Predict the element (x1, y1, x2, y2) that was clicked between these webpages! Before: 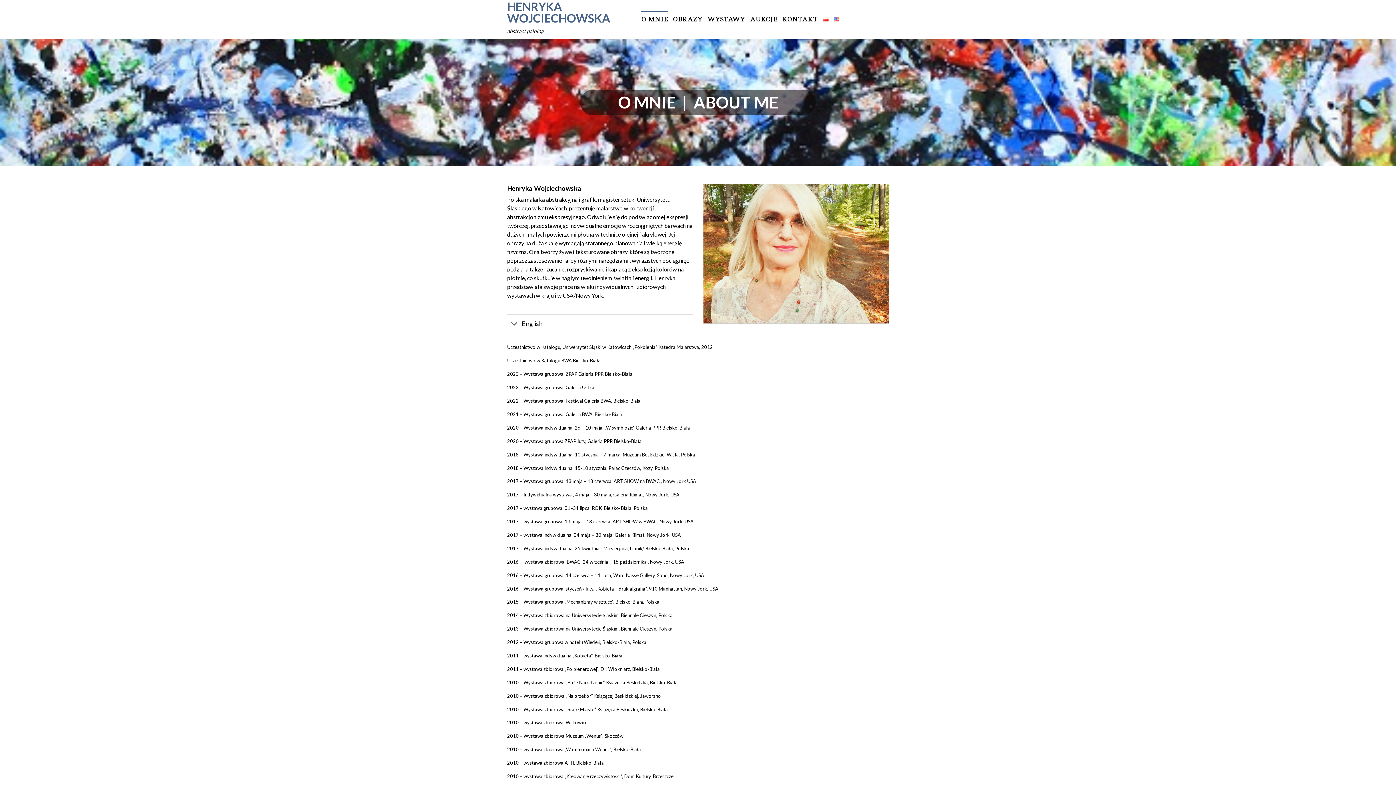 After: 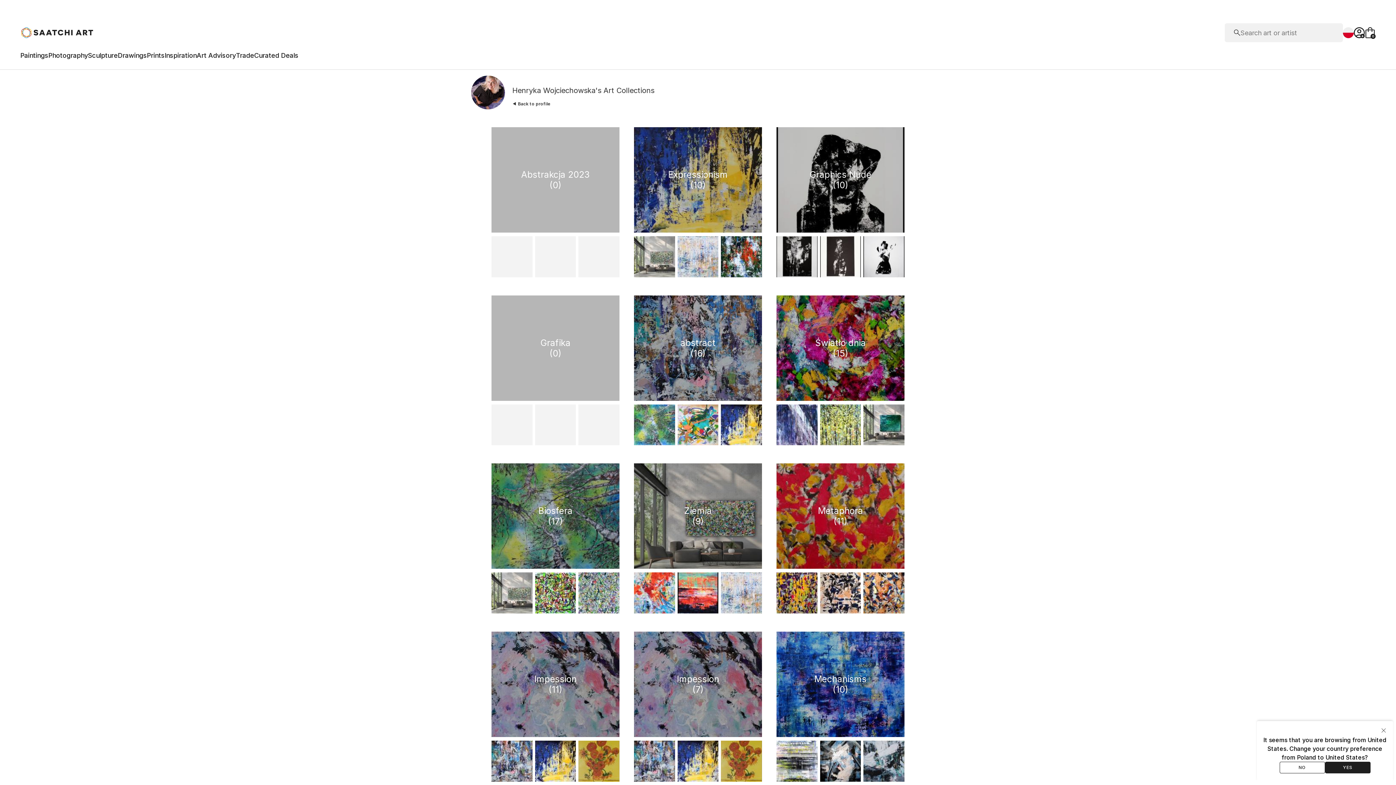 Action: bbox: (750, 11, 777, 27) label: AUKCJE